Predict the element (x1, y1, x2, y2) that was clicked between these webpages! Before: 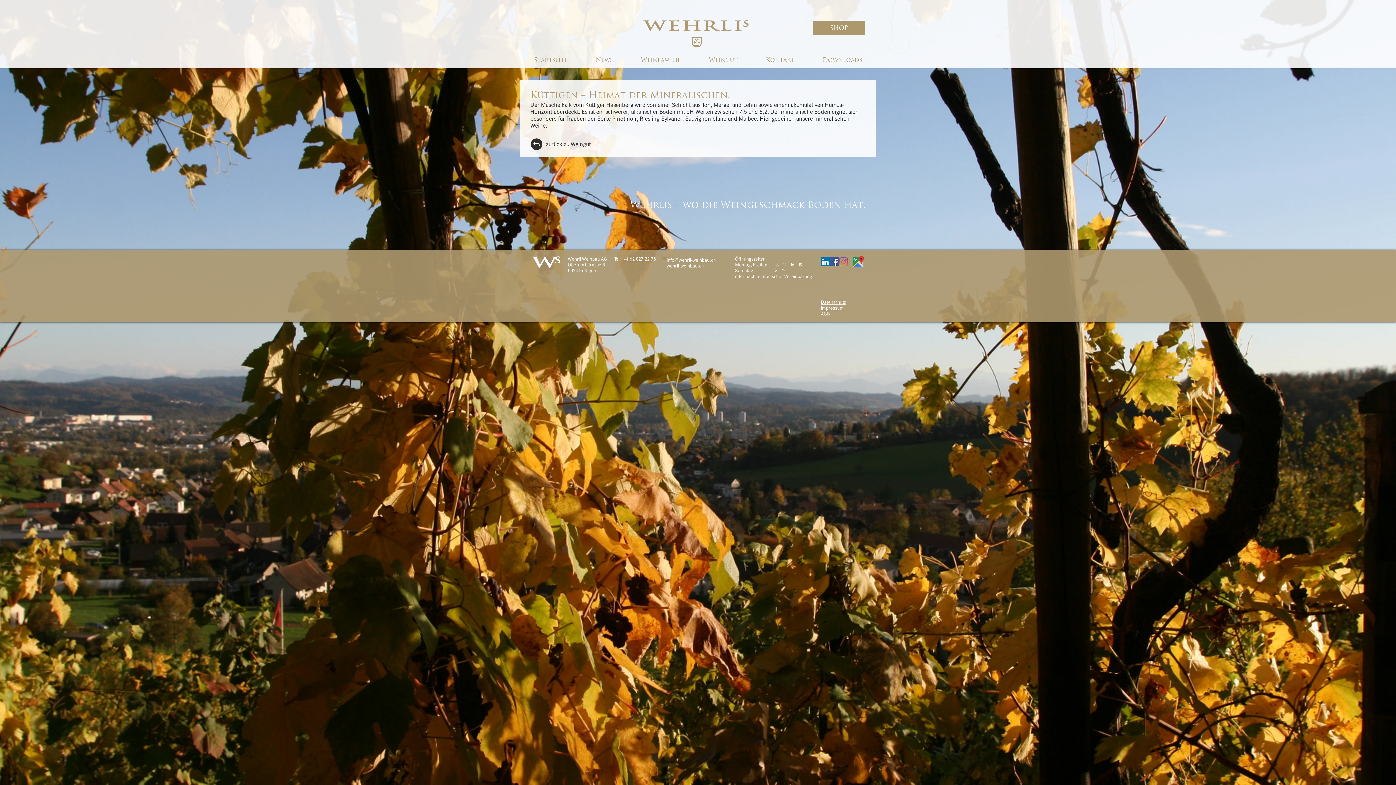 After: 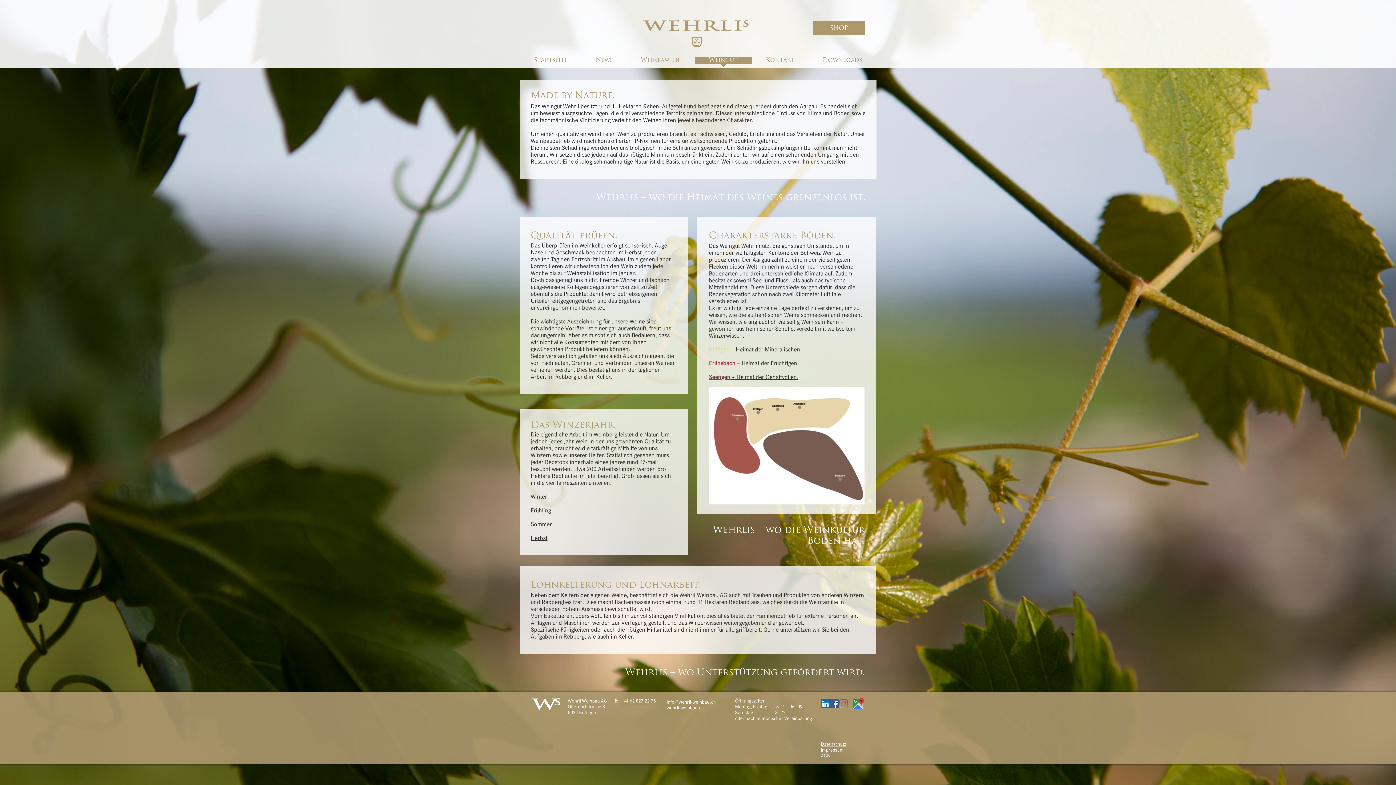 Action: label: Weingut bbox: (694, 57, 752, 68)